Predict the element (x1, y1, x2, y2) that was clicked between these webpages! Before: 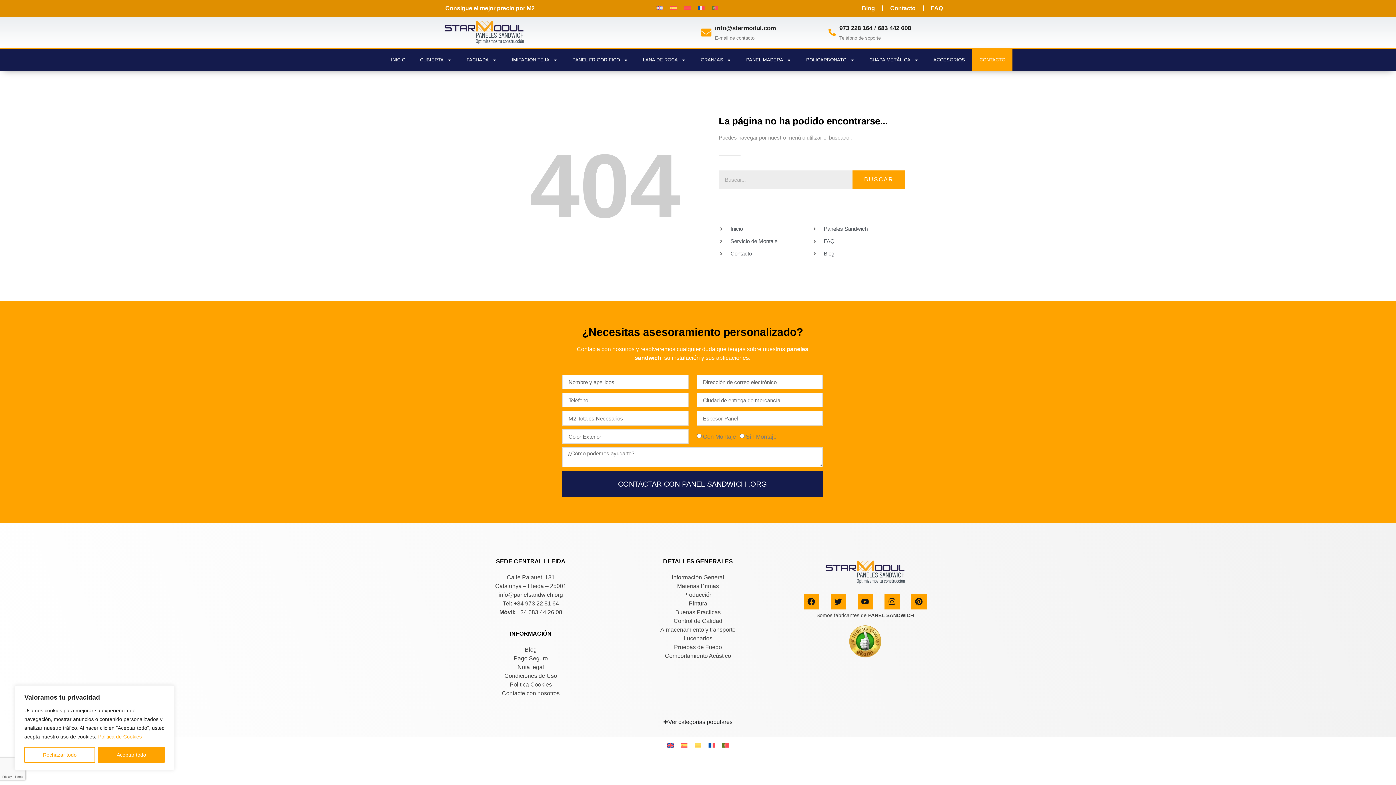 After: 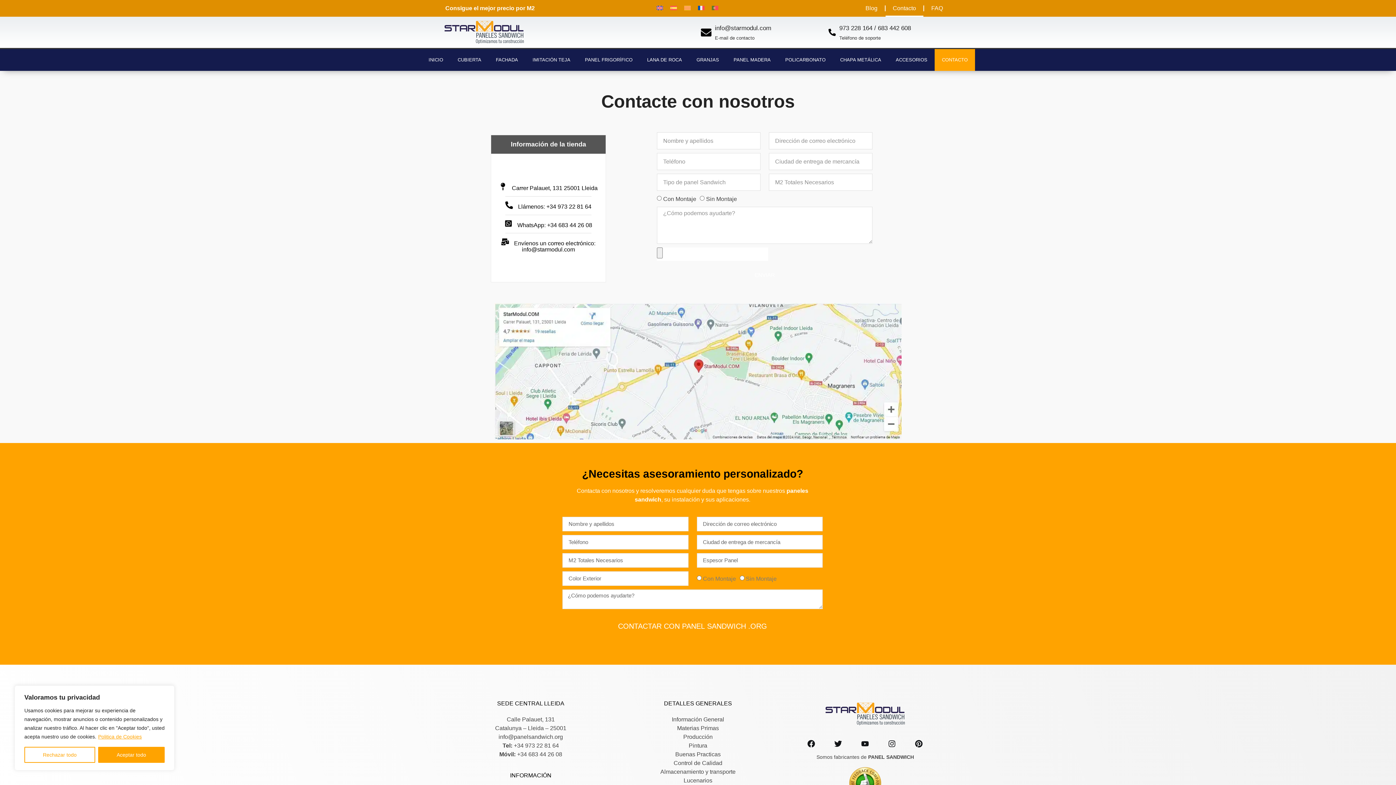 Action: label: CONTACTO bbox: (972, 49, 1012, 70)